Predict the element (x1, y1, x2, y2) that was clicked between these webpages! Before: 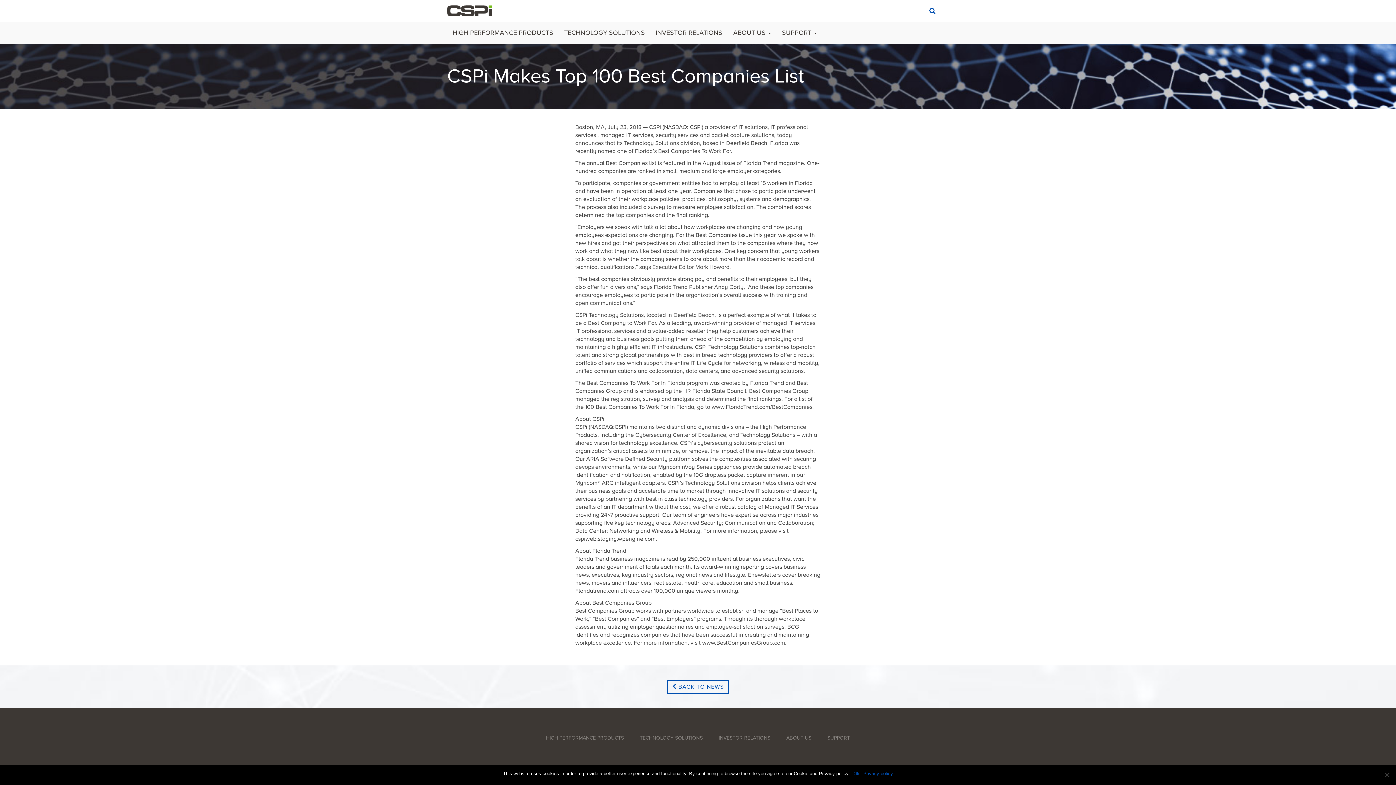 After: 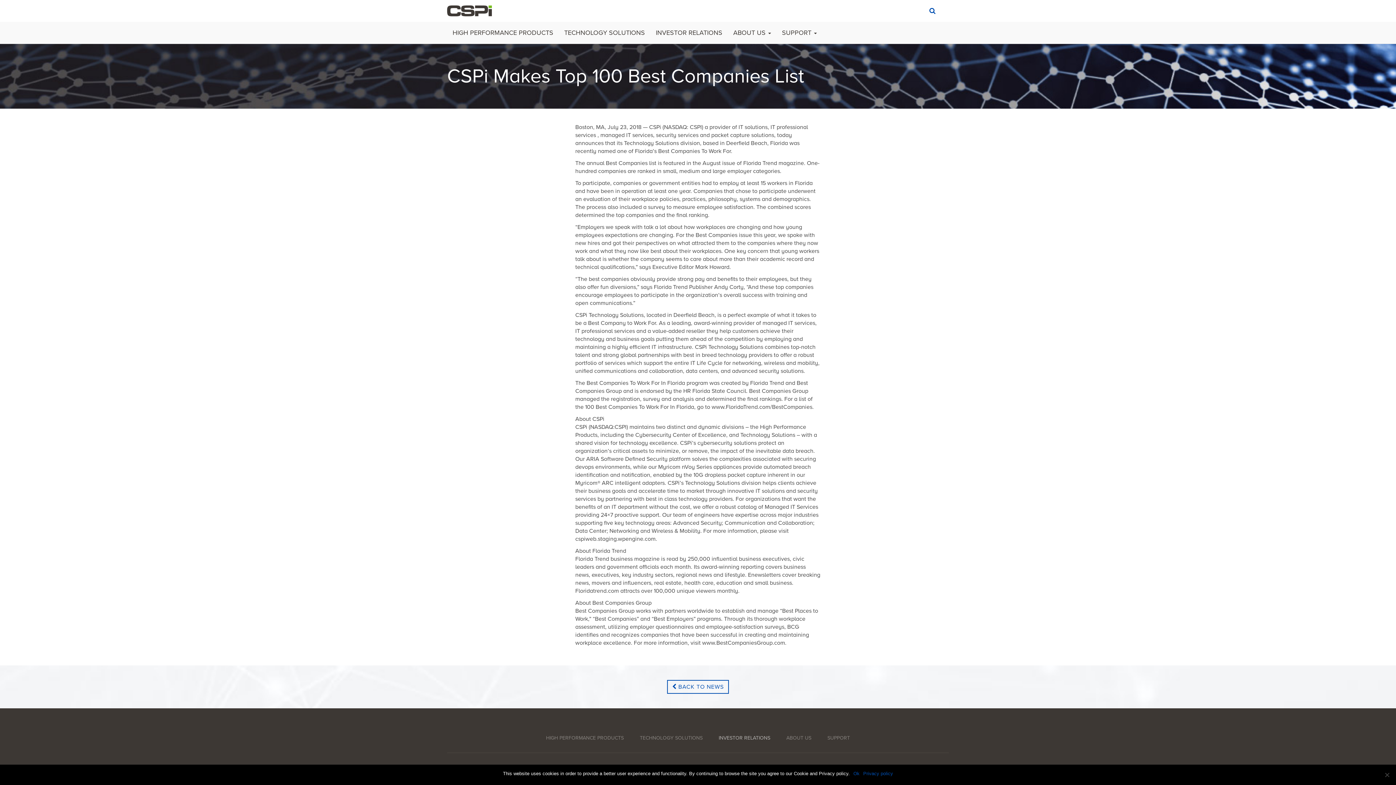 Action: label: INVESTOR RELATIONS bbox: (718, 735, 770, 741)